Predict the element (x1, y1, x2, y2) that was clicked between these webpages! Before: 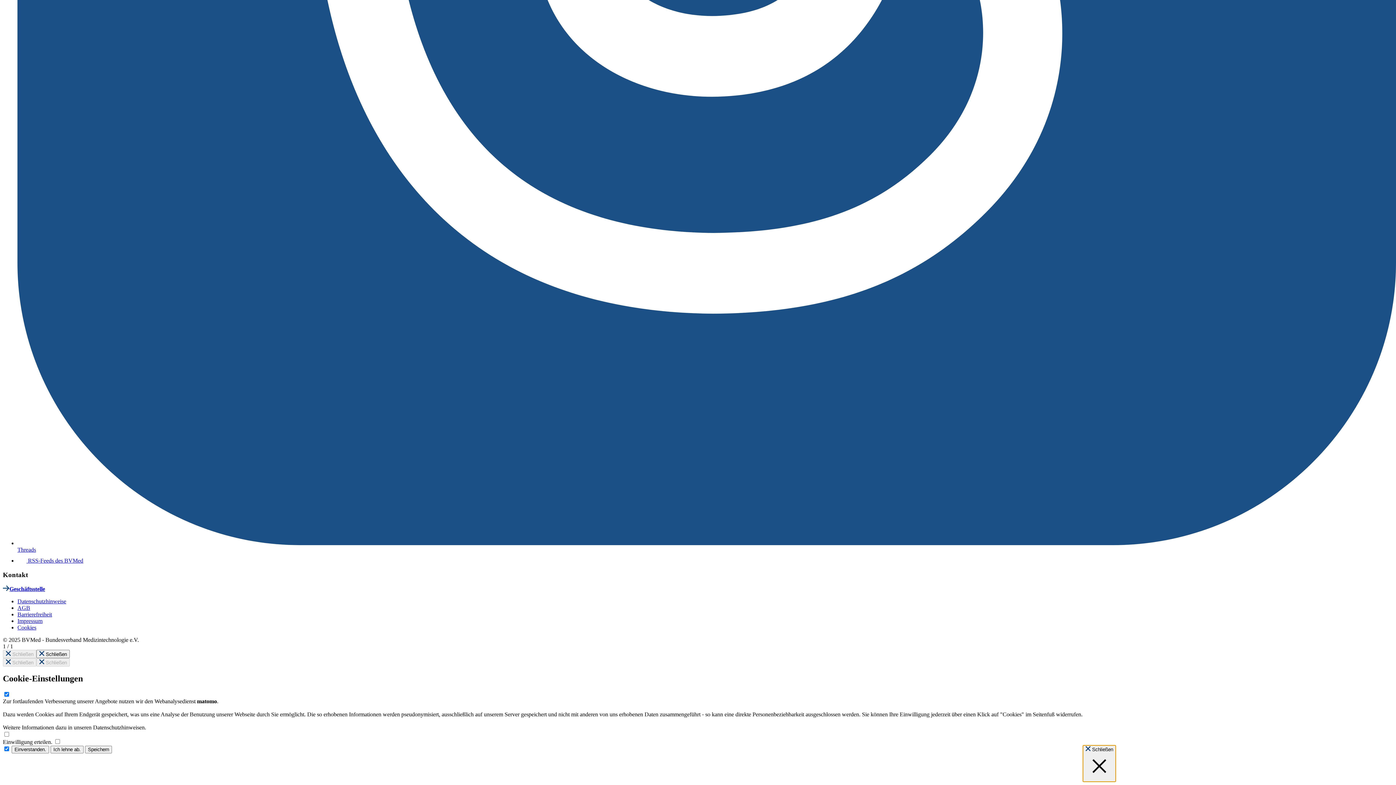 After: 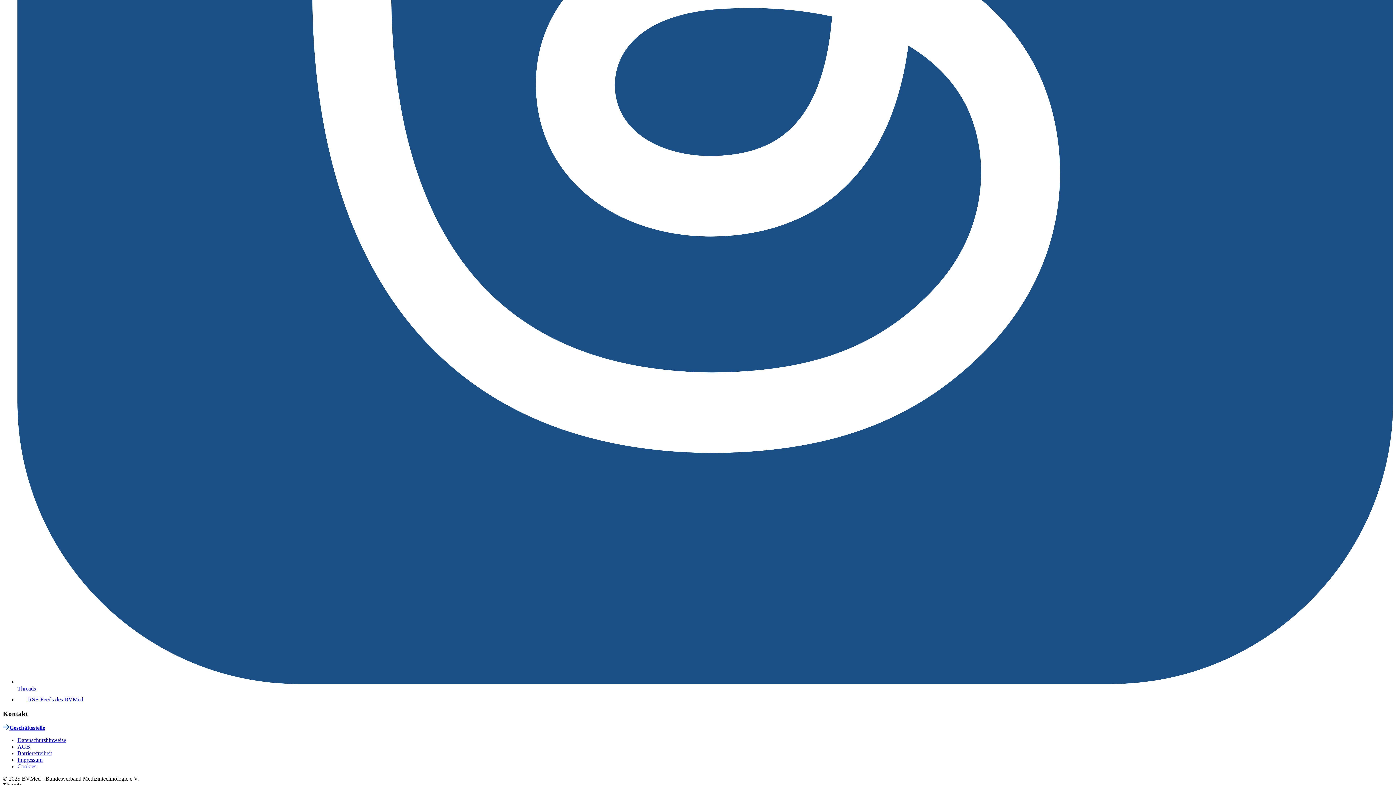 Action: label:  Schließen bbox: (36, 650, 69, 658)